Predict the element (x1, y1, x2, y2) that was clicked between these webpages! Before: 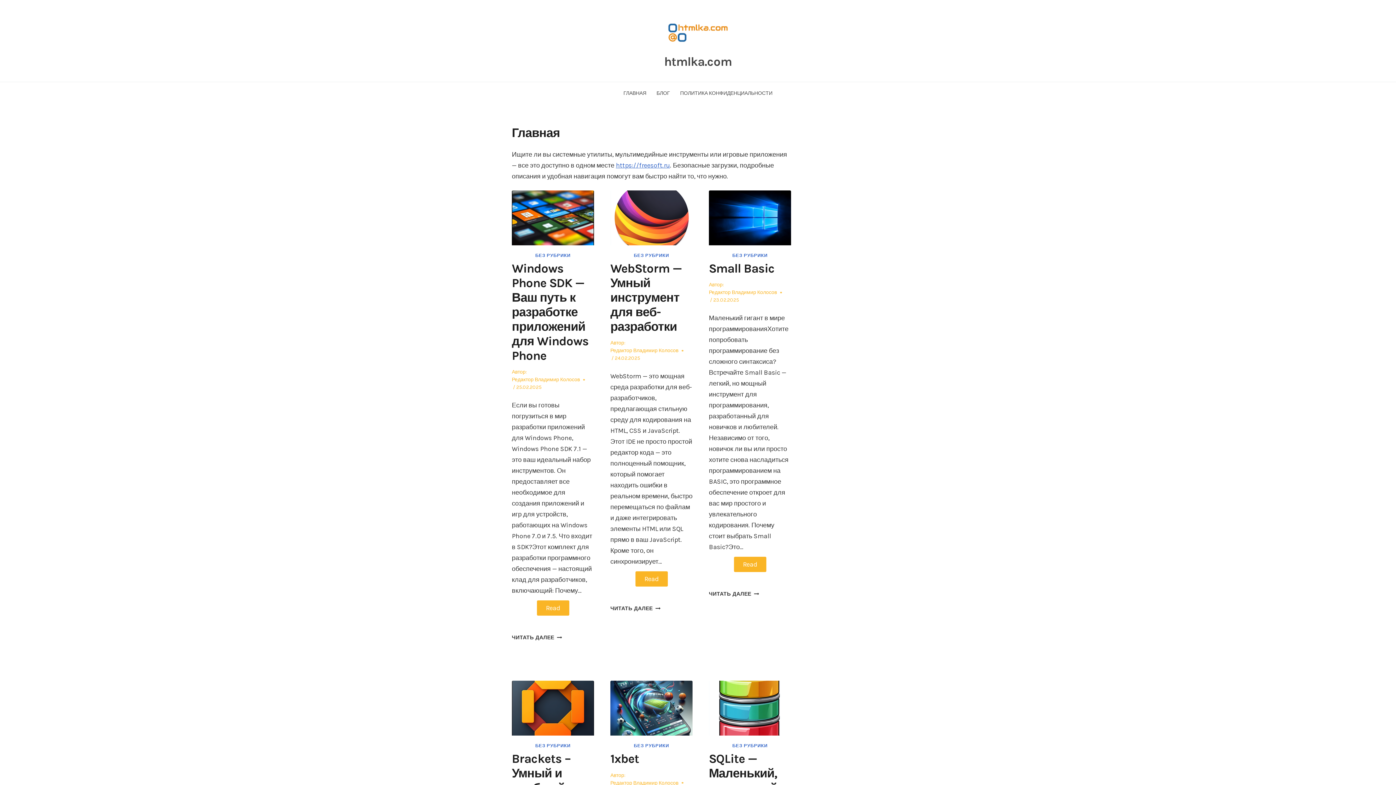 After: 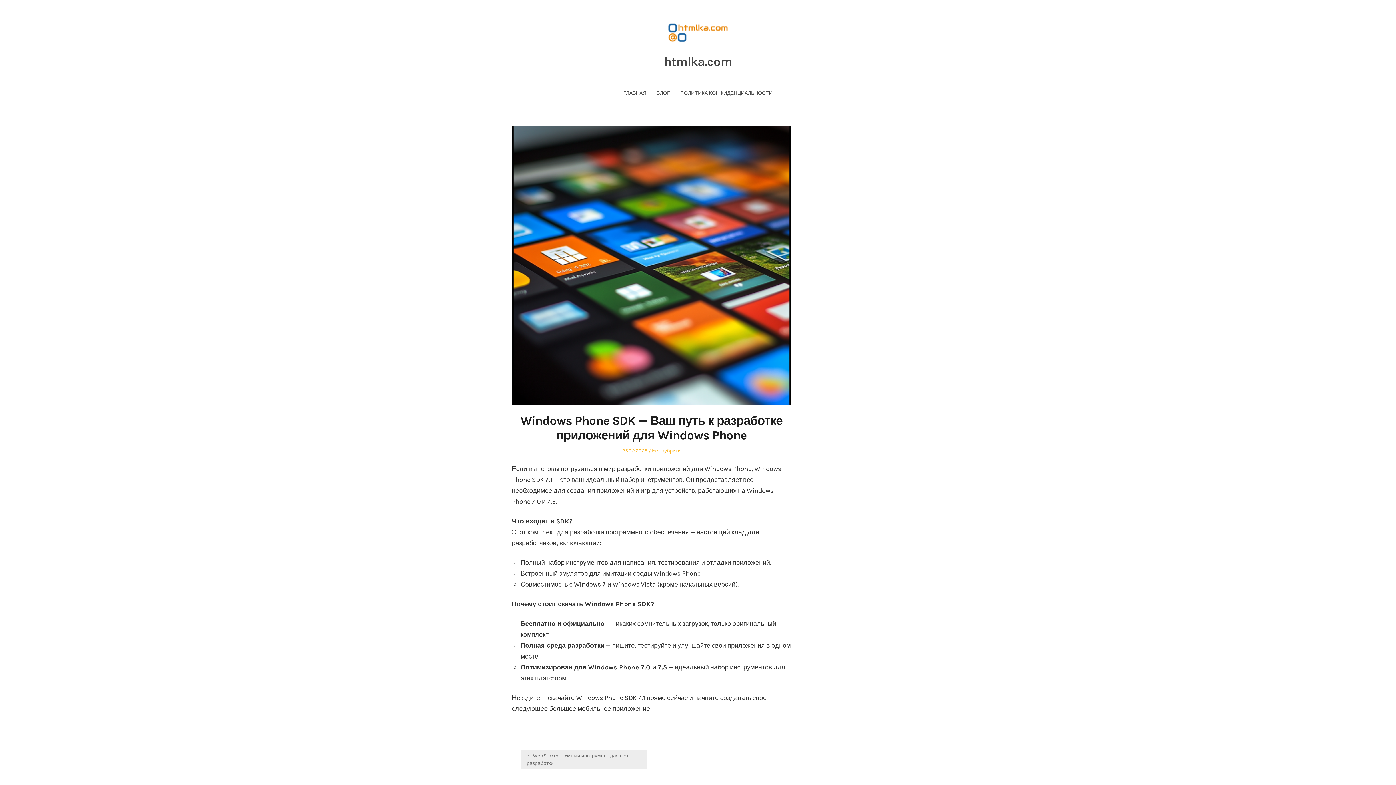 Action: bbox: (512, 190, 594, 245)